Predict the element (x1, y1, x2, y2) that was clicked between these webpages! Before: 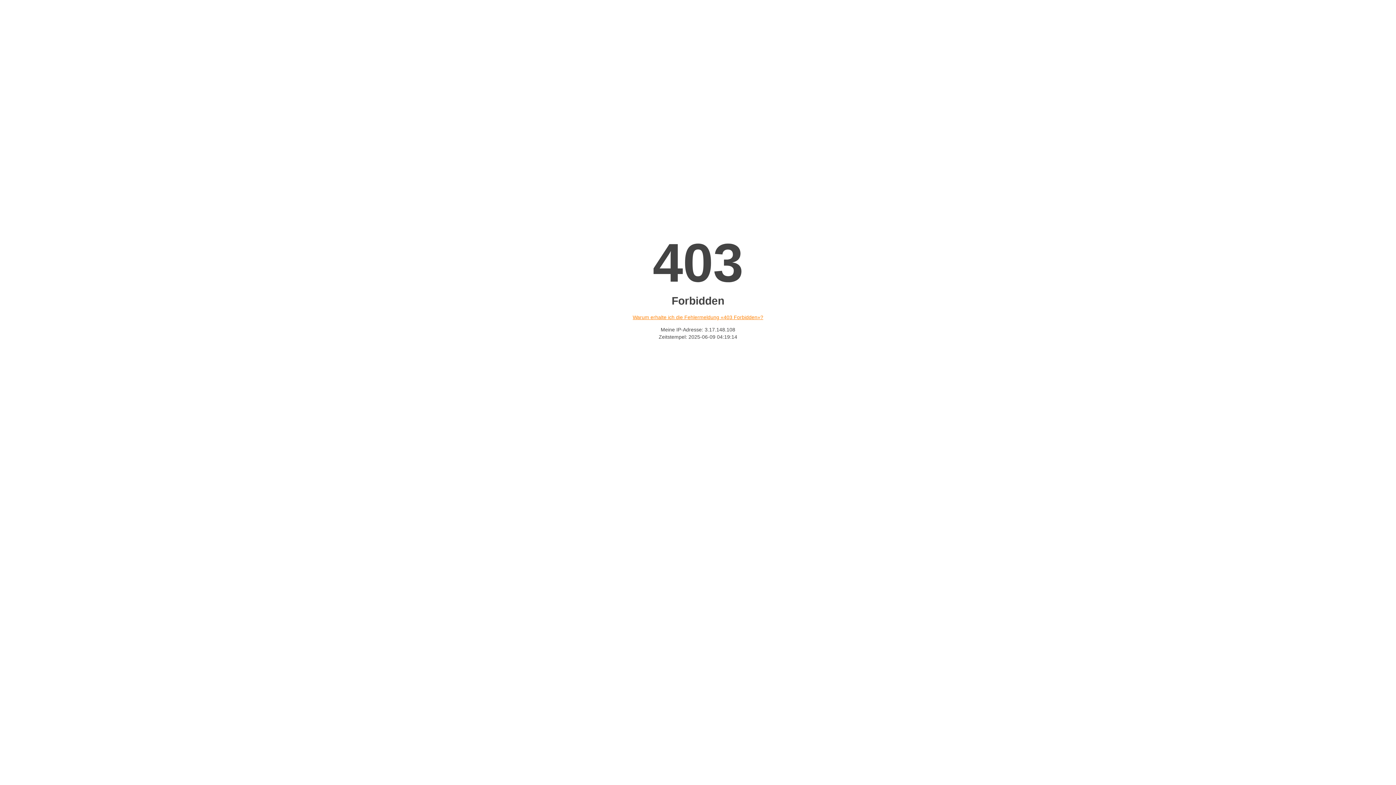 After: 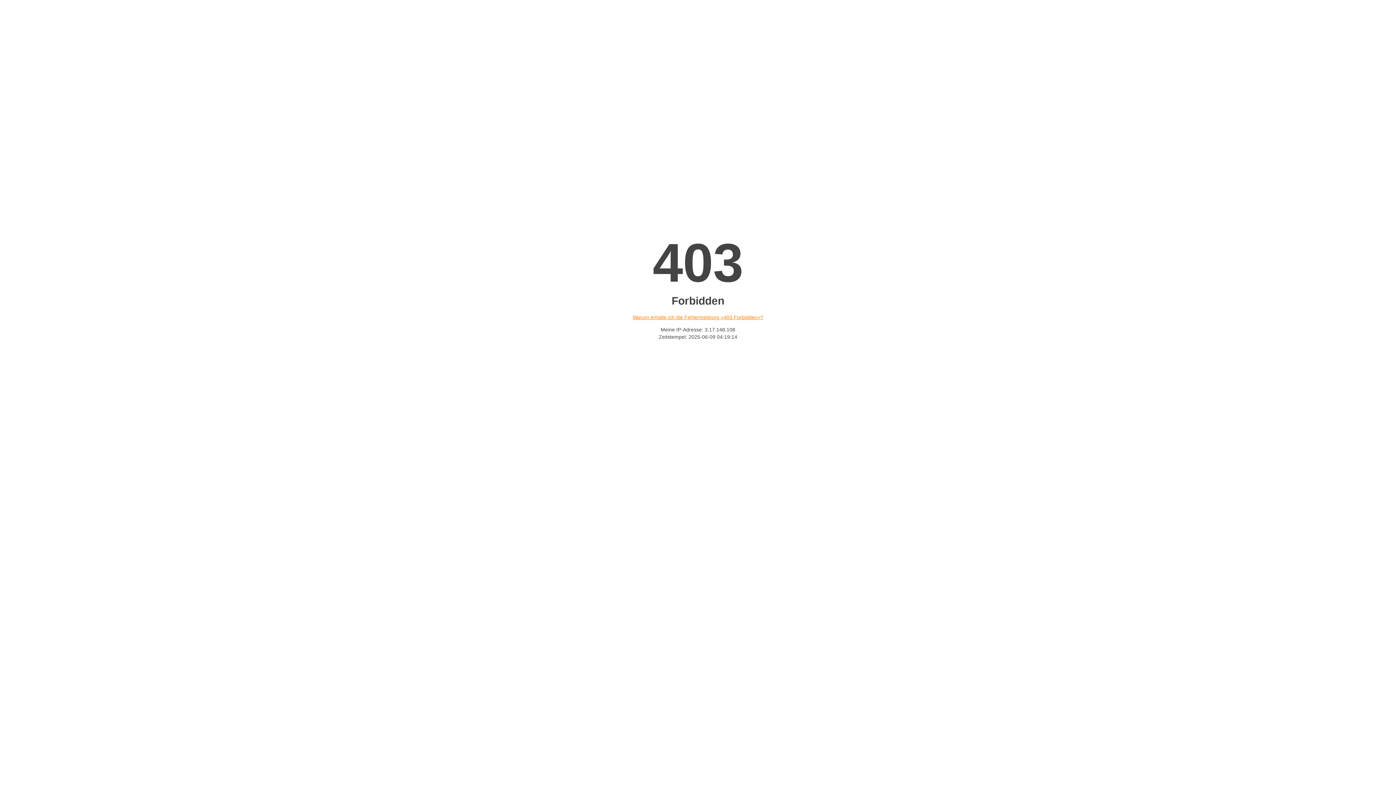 Action: label: Warum erhalte ich die Fehlermeldung «403 Forbidden»? bbox: (632, 314, 763, 320)